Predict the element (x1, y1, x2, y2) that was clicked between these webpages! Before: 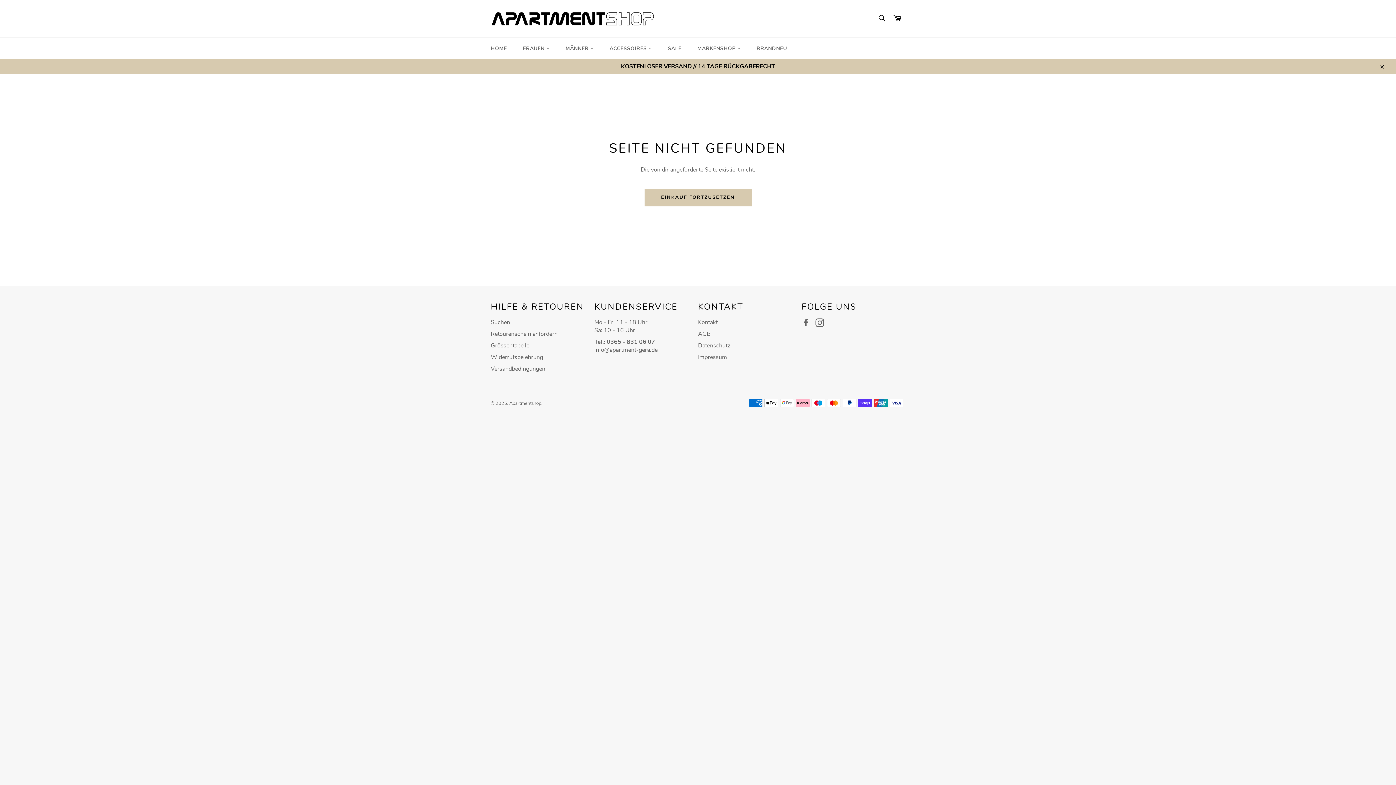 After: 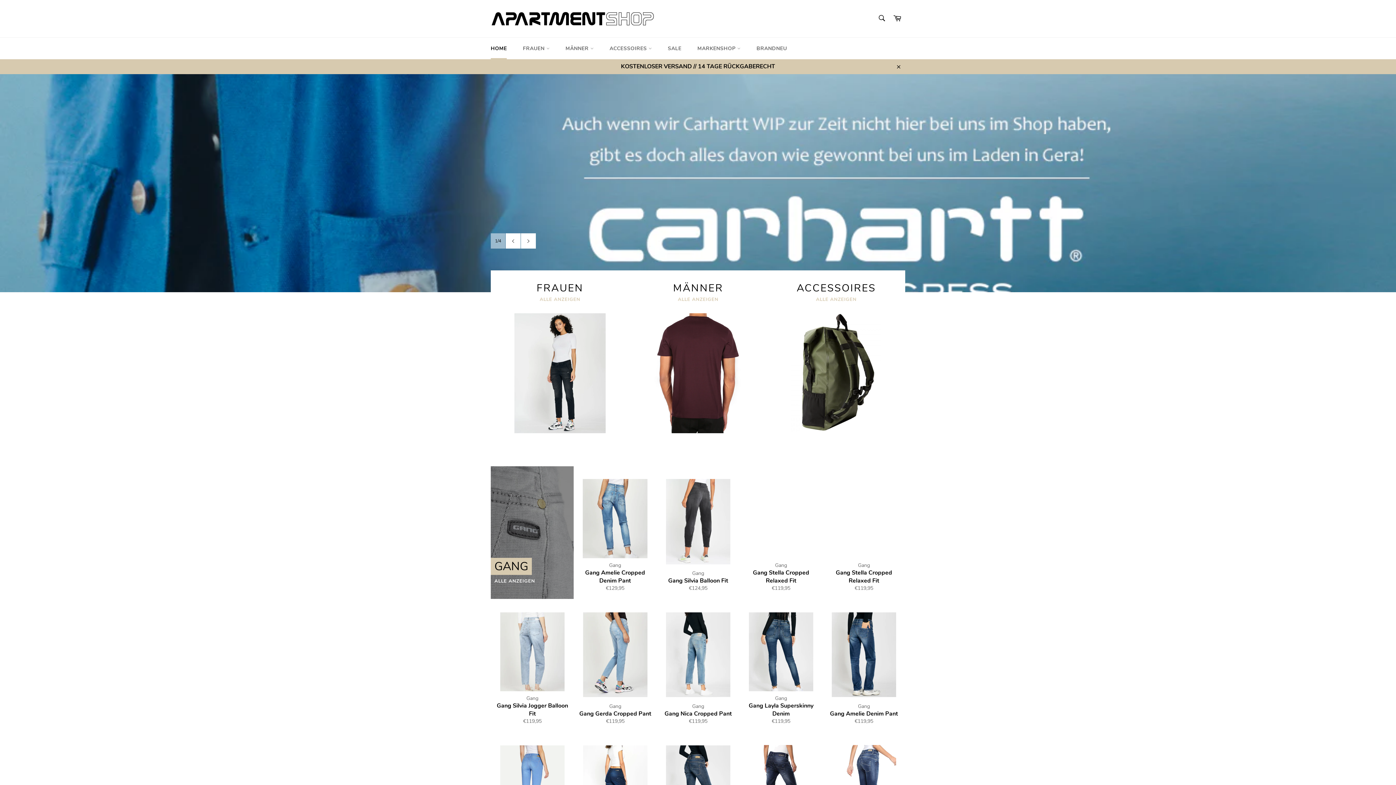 Action: label: Apartmentshop bbox: (509, 400, 541, 406)